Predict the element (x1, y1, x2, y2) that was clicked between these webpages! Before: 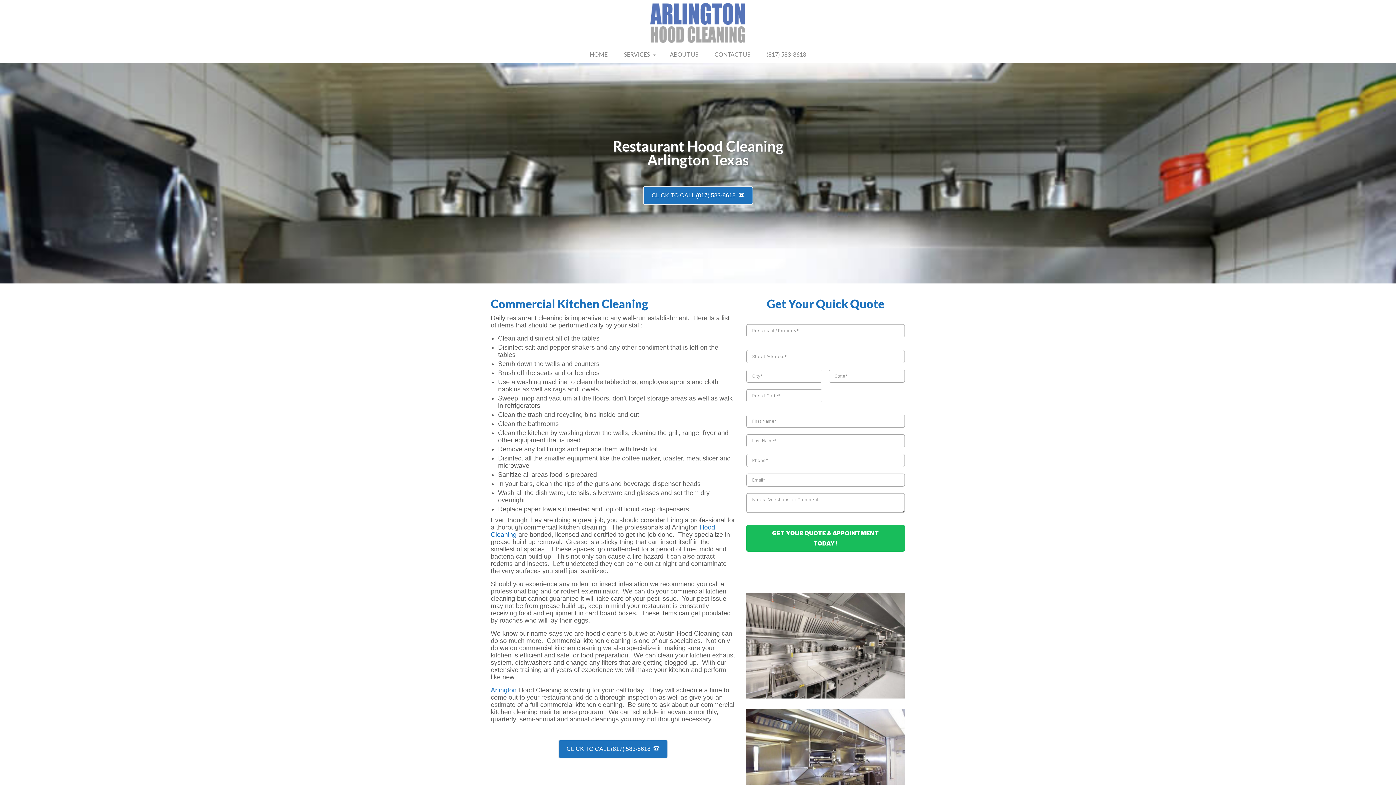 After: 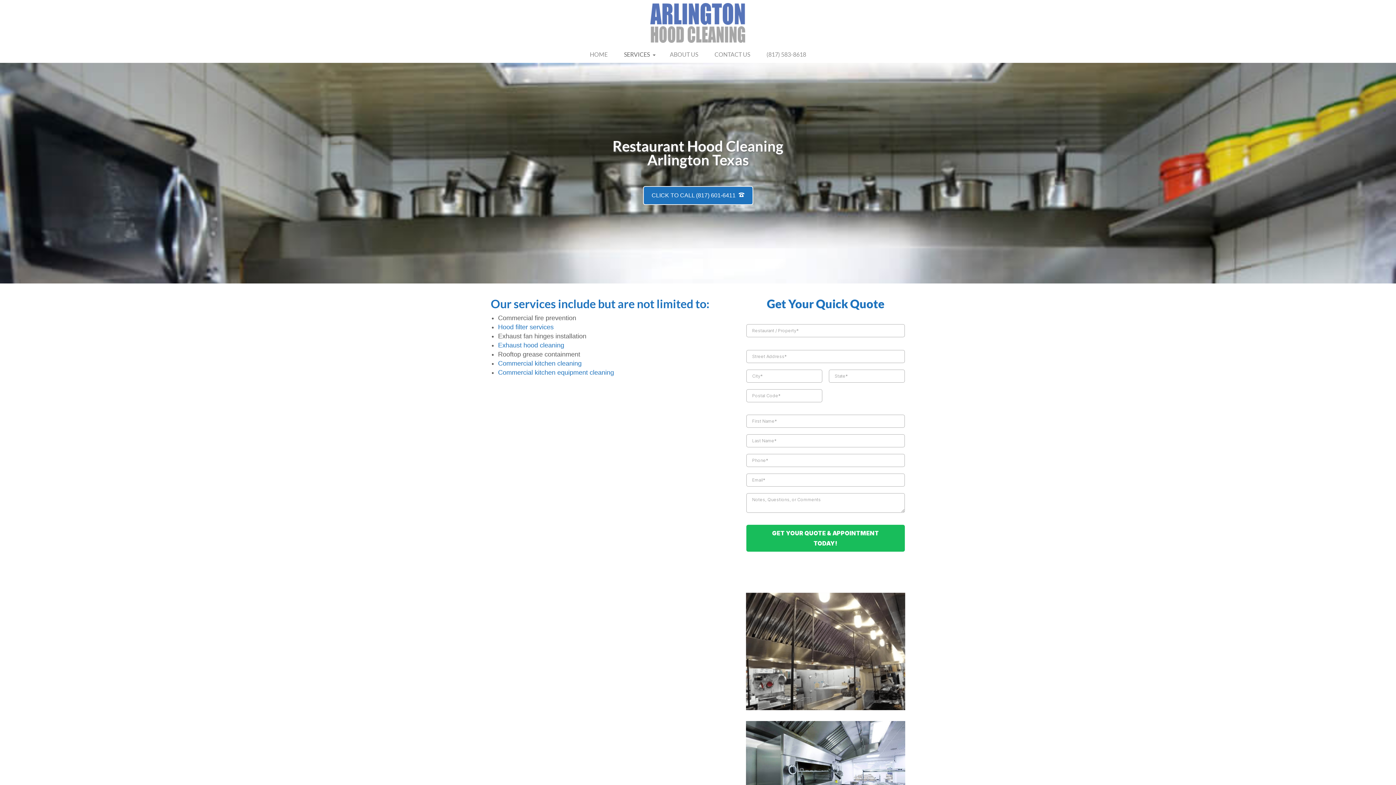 Action: label: SERVICES bbox: (616, 48, 660, 61)